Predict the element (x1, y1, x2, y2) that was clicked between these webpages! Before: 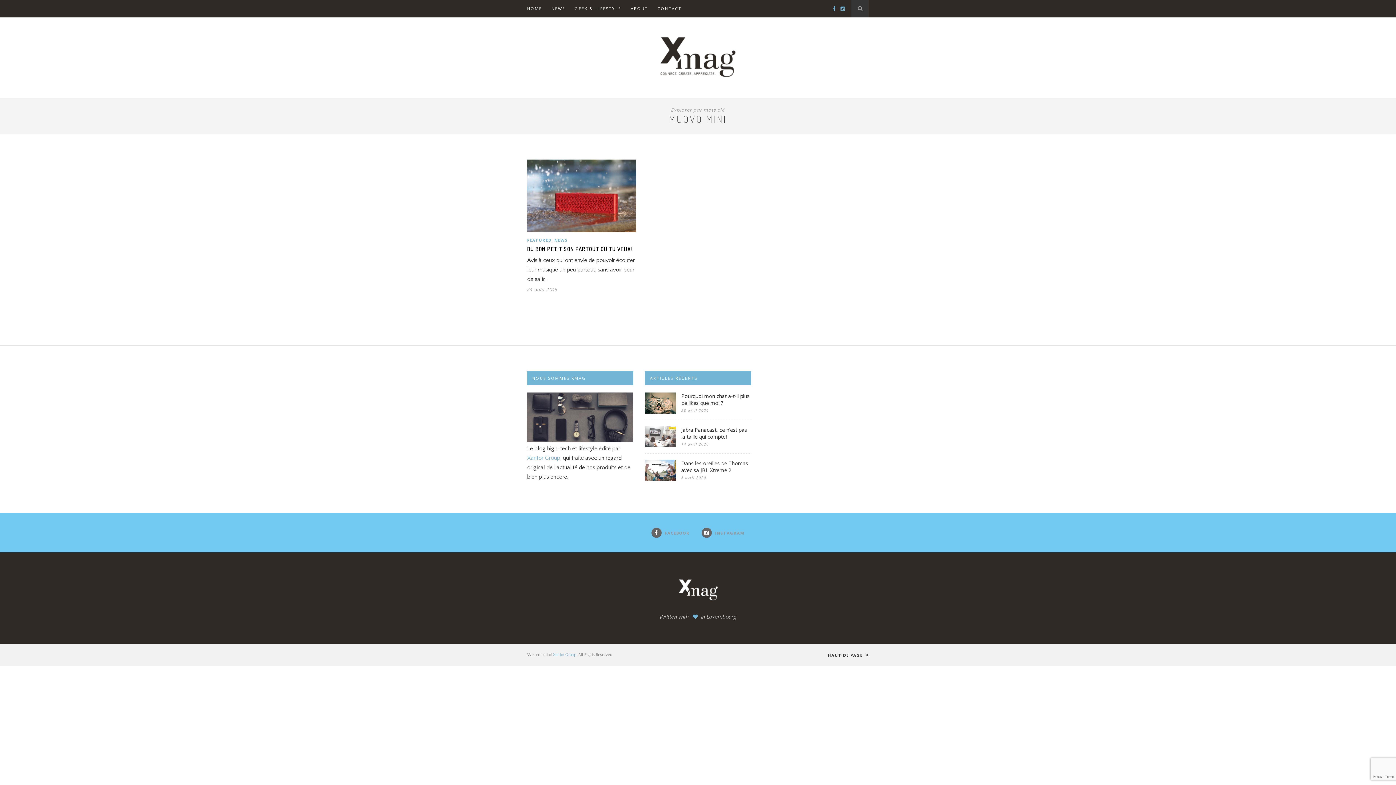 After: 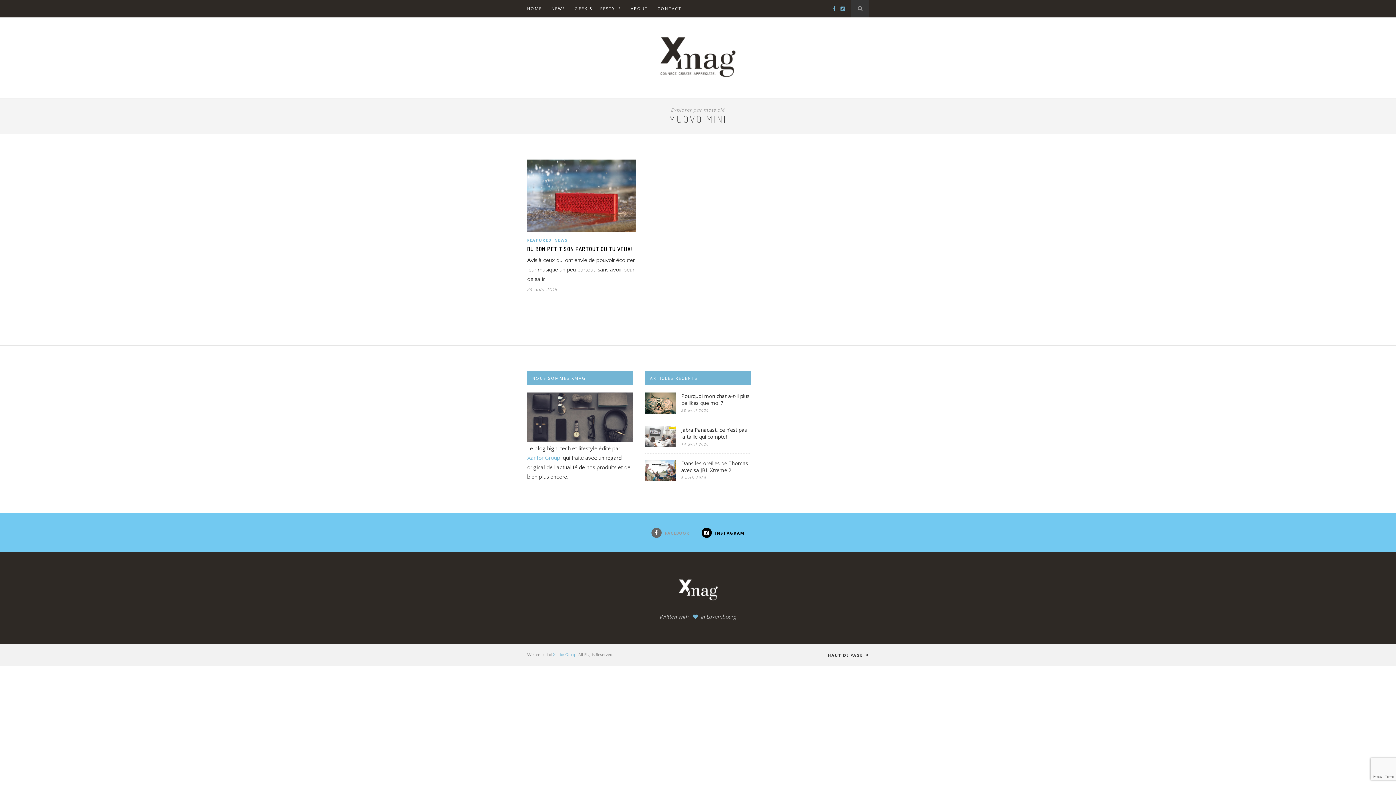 Action: bbox: (701, 530, 744, 535) label:  INSTAGRAM